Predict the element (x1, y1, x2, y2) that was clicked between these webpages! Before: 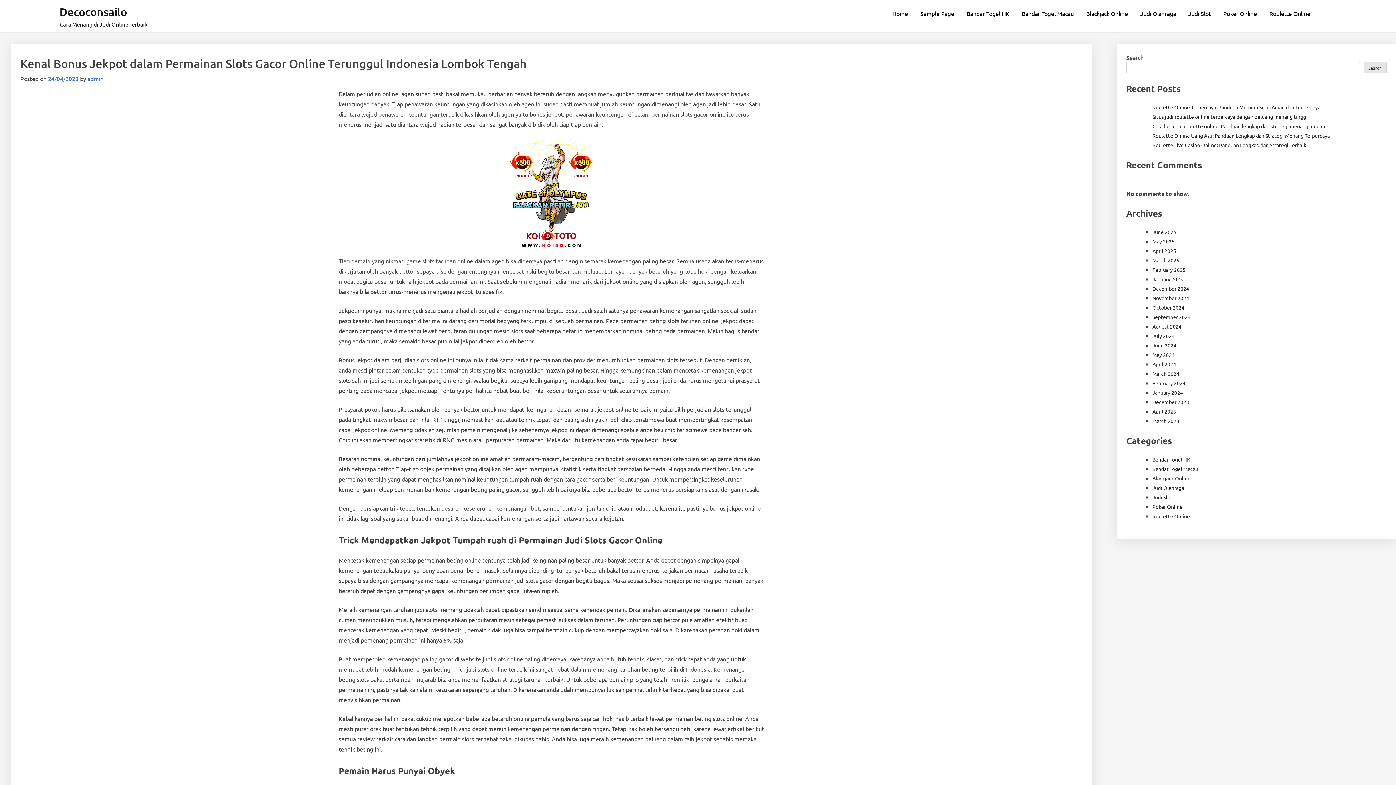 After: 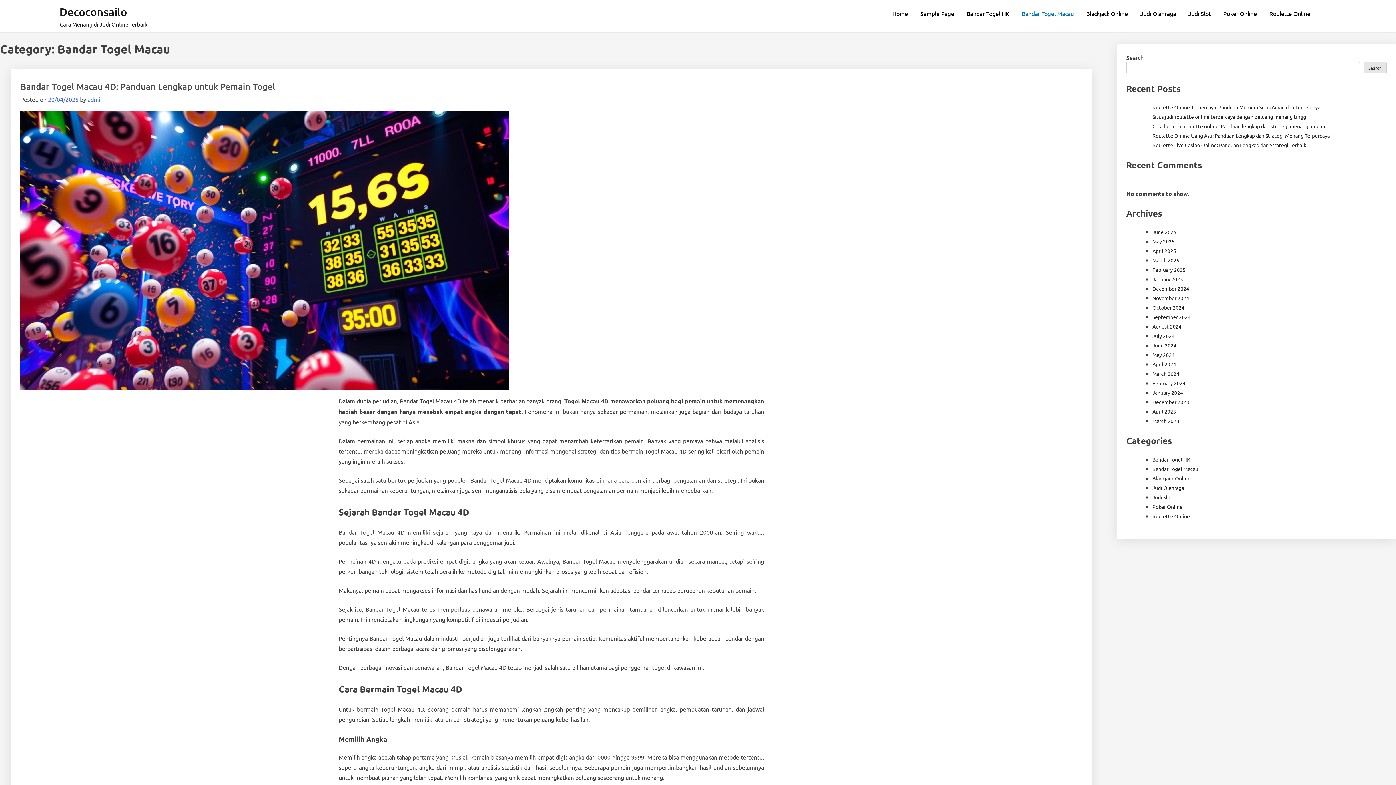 Action: label: Bandar Togel Macau bbox: (1016, 5, 1079, 21)